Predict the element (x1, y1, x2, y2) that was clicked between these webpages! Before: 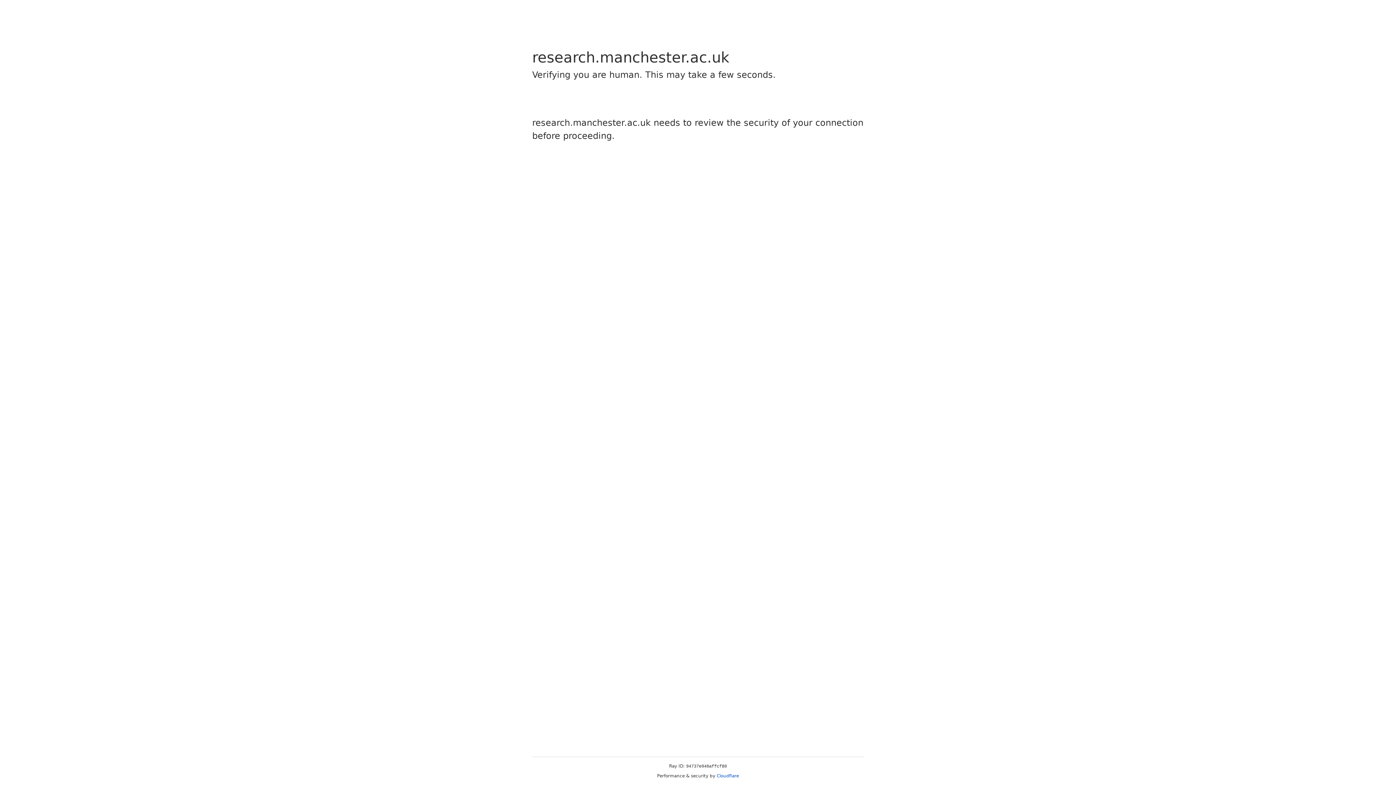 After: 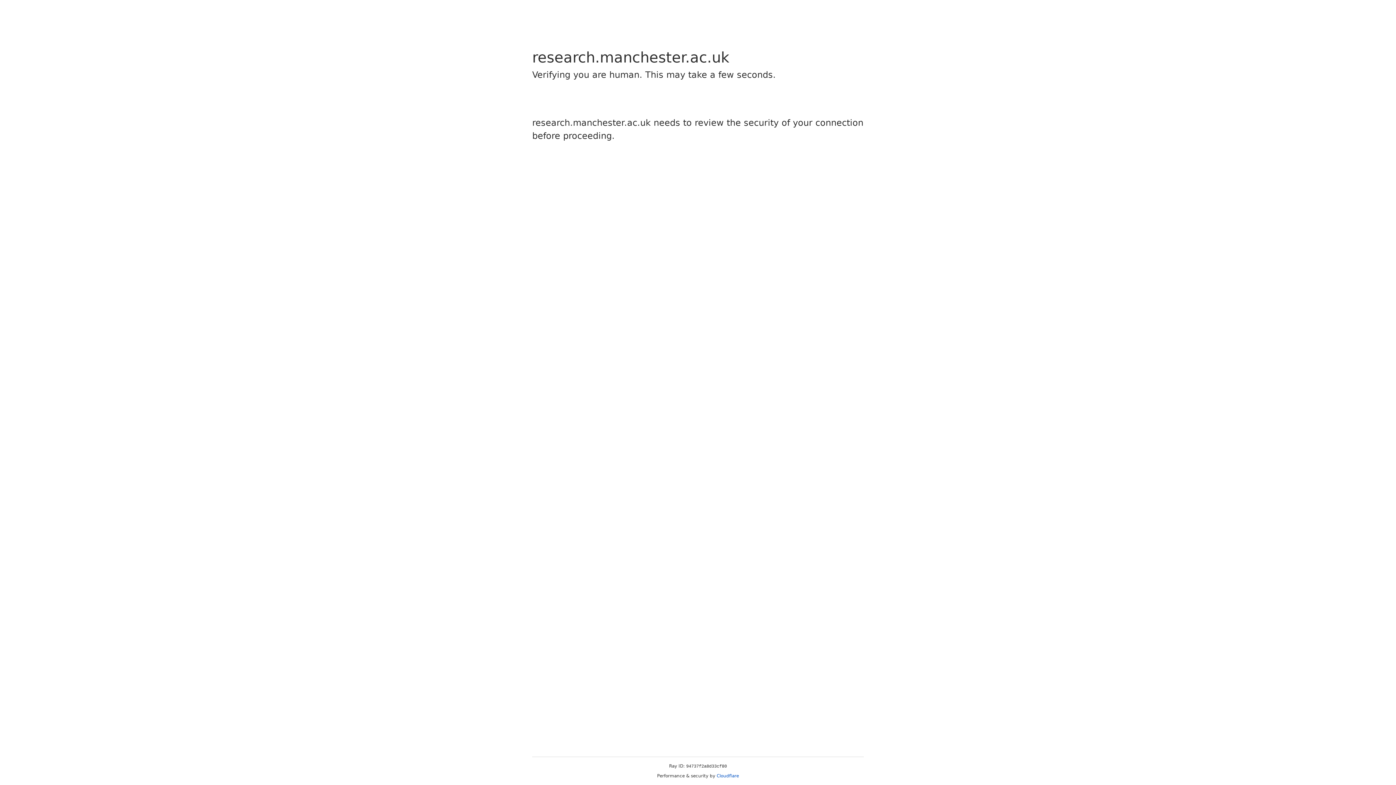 Action: bbox: (716, 773, 739, 778) label: Cloudflare